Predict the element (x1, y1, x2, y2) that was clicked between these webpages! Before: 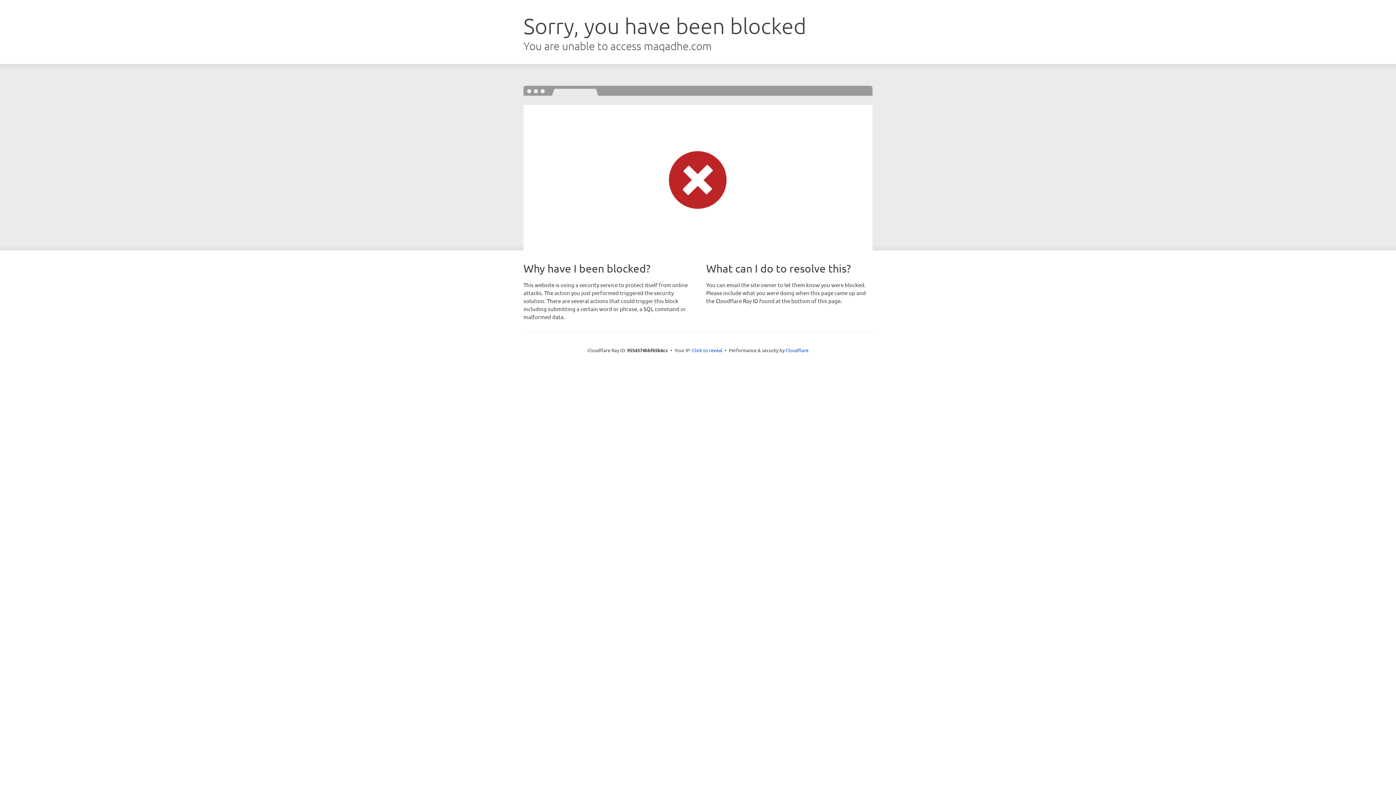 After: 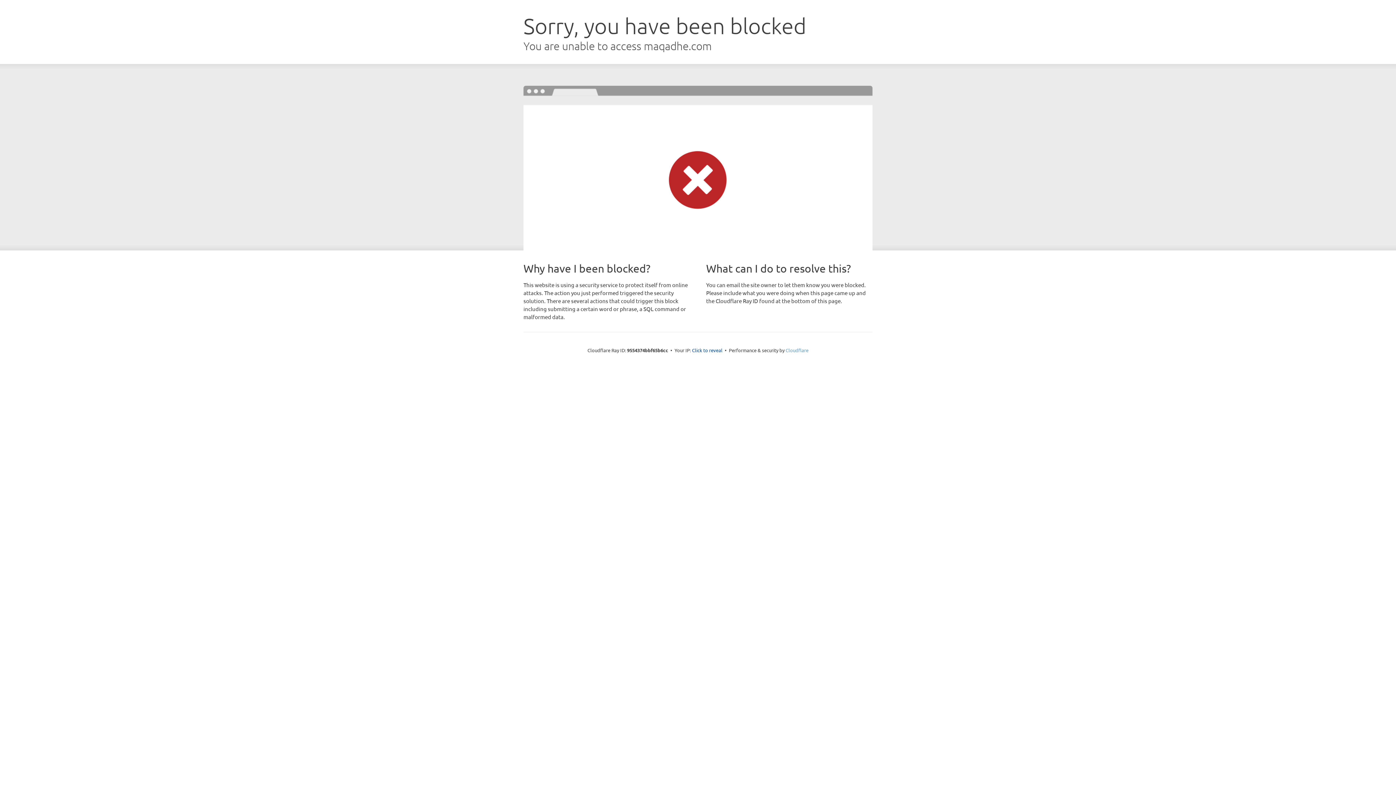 Action: label: Cloudflare bbox: (785, 347, 808, 353)